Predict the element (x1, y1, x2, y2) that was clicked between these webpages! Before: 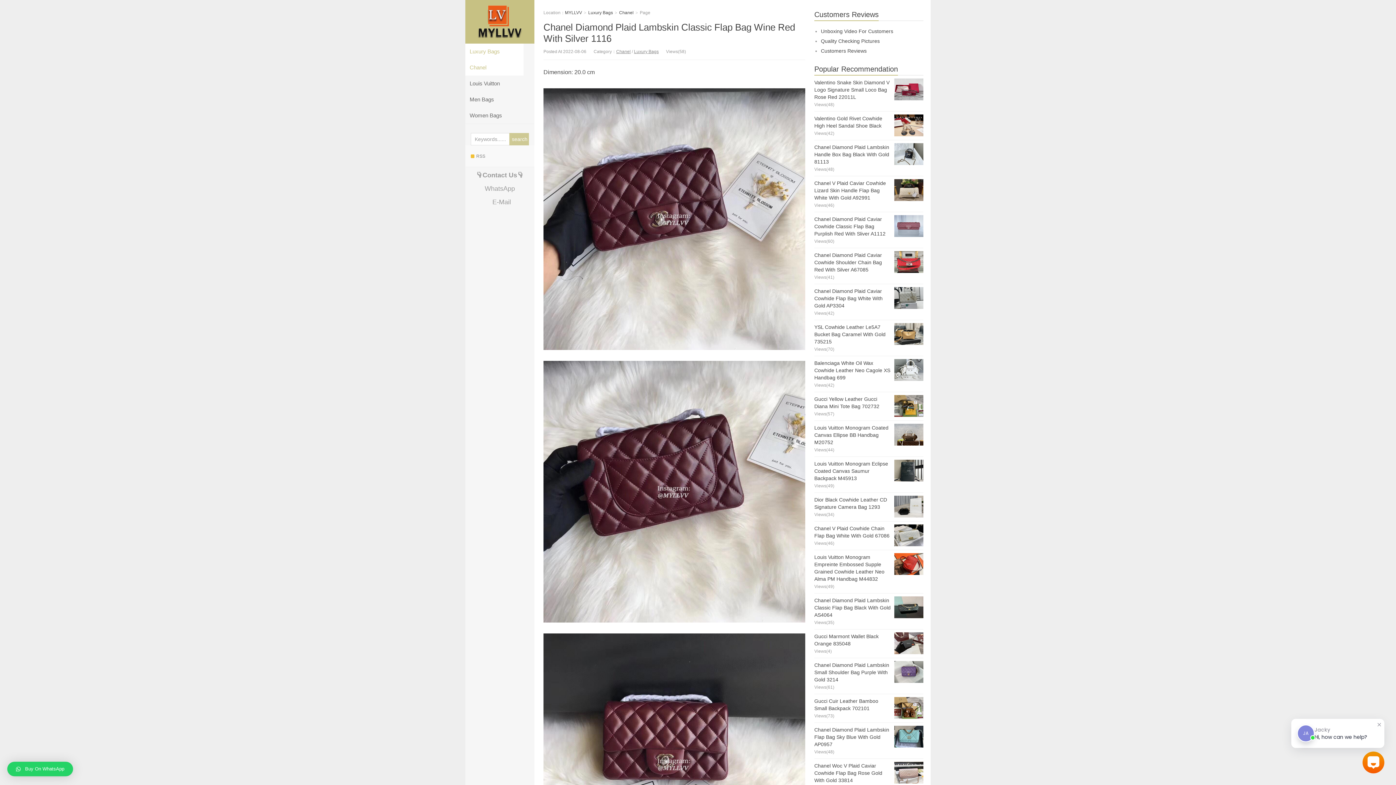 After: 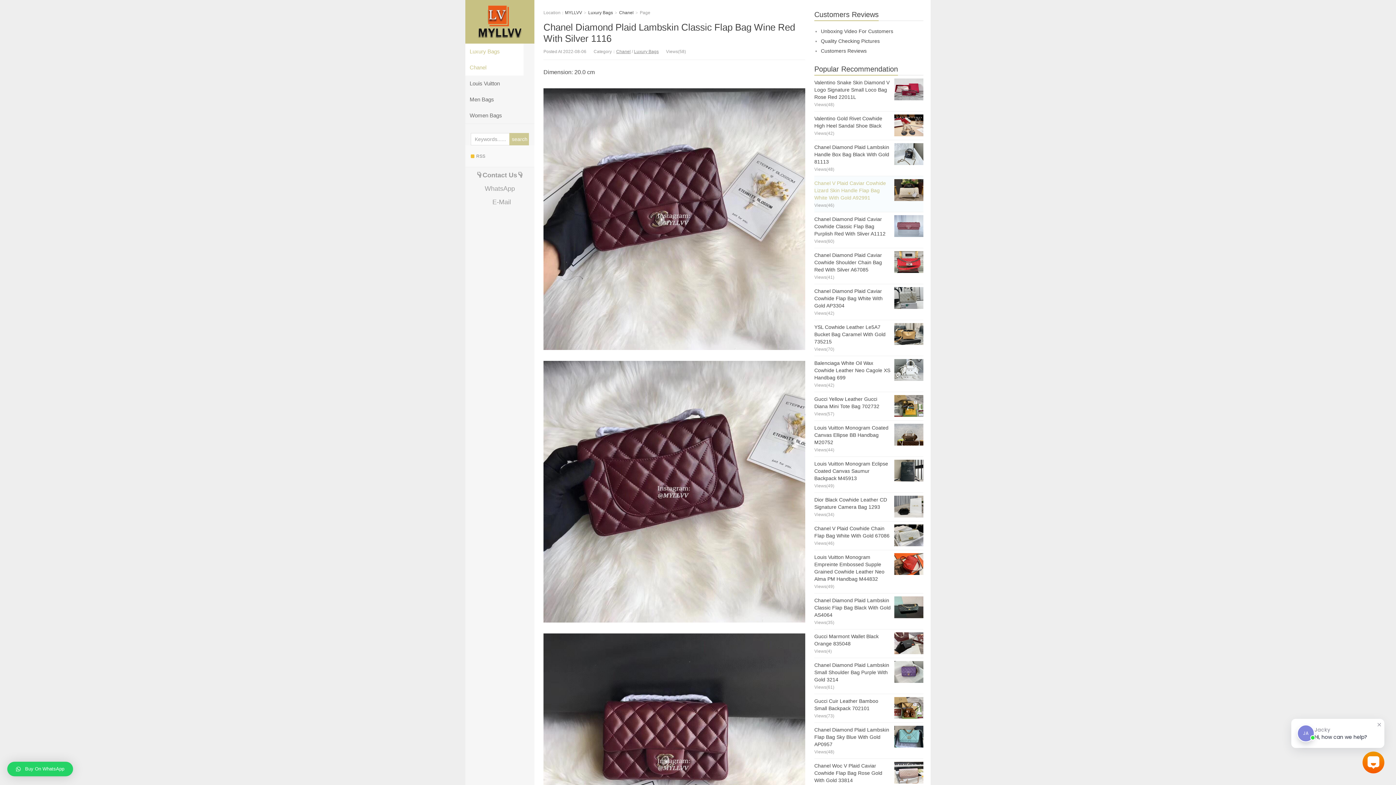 Action: bbox: (814, 176, 923, 212) label: Chanel V Plaid Caviar Cowhide Lizard Skin Handle Flap Bag White With Gold A92991
Views(46)